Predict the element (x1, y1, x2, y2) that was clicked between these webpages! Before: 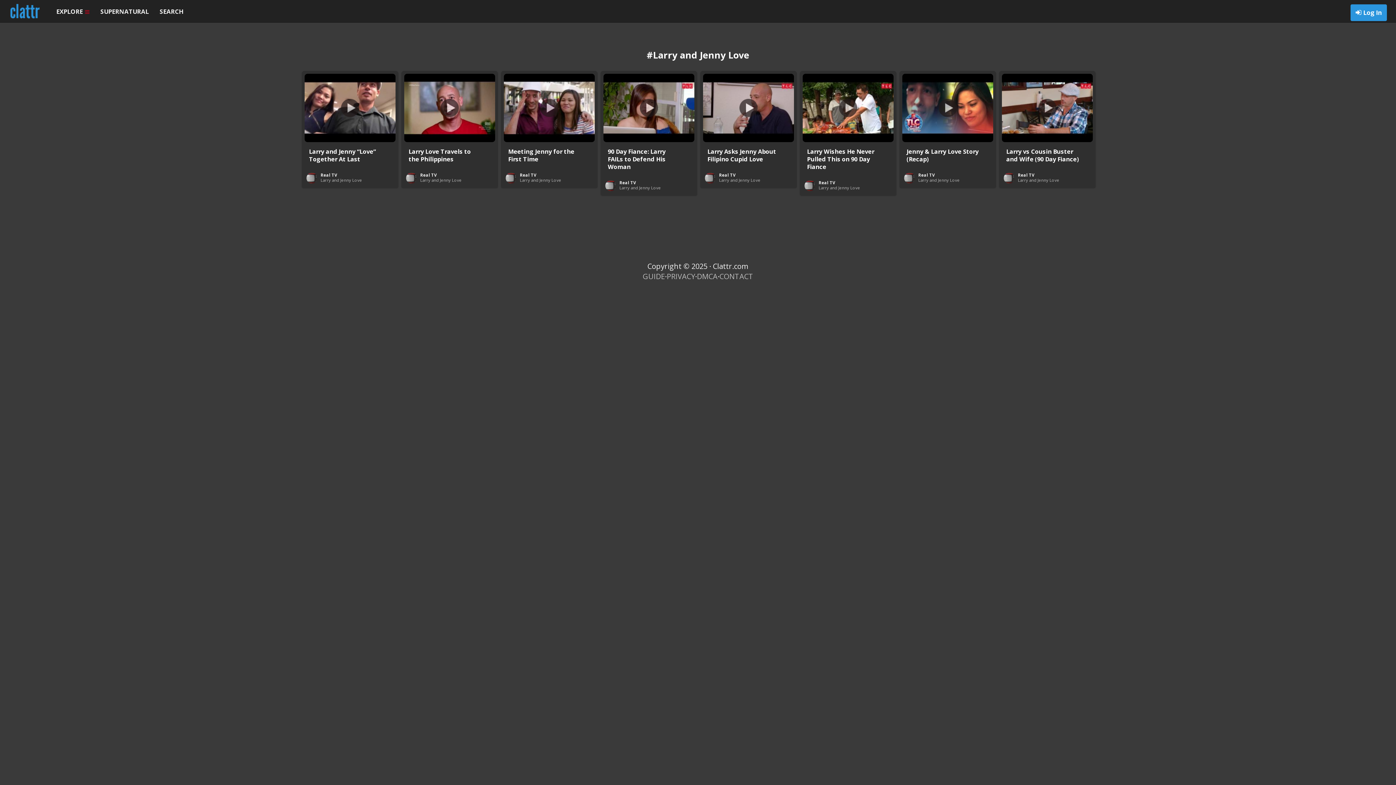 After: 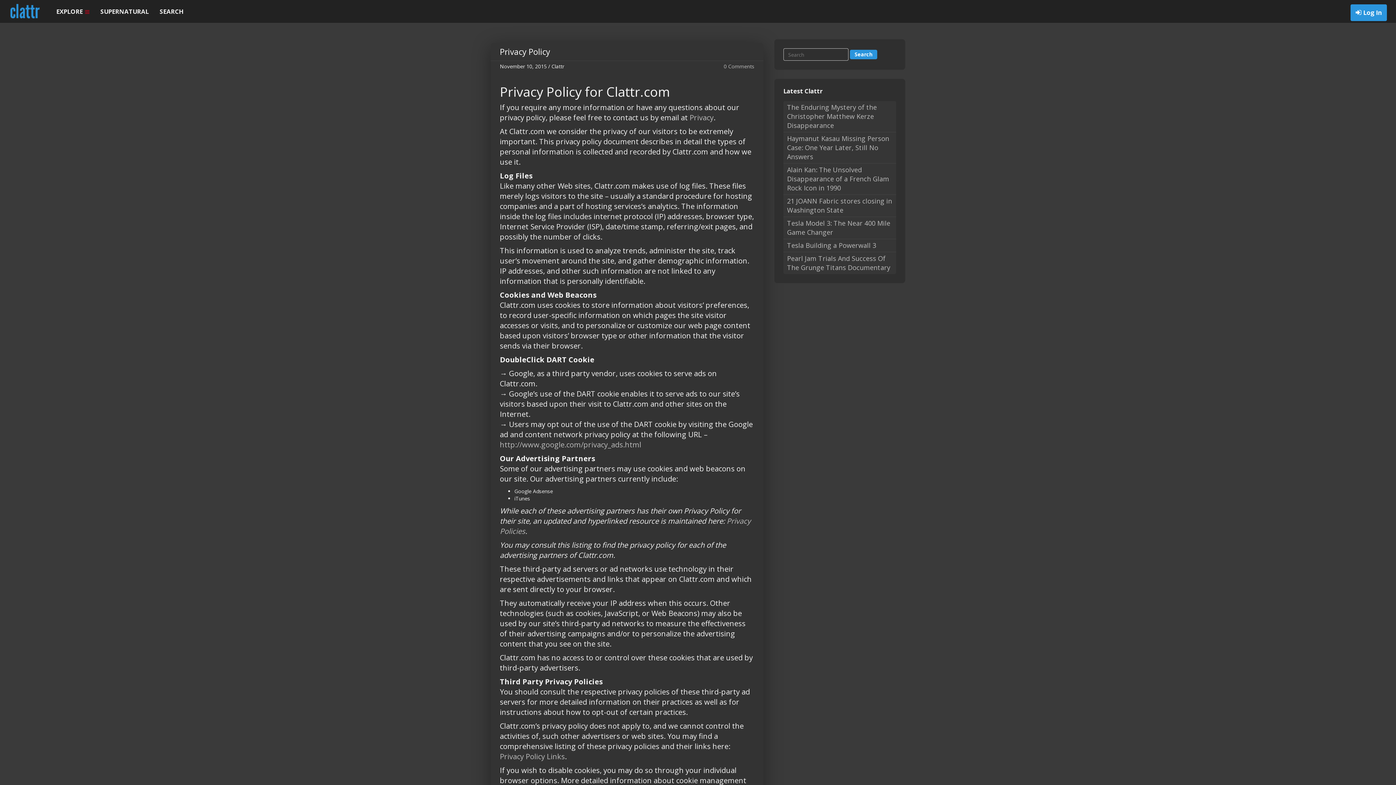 Action: bbox: (666, 271, 695, 281) label: PRIVACY